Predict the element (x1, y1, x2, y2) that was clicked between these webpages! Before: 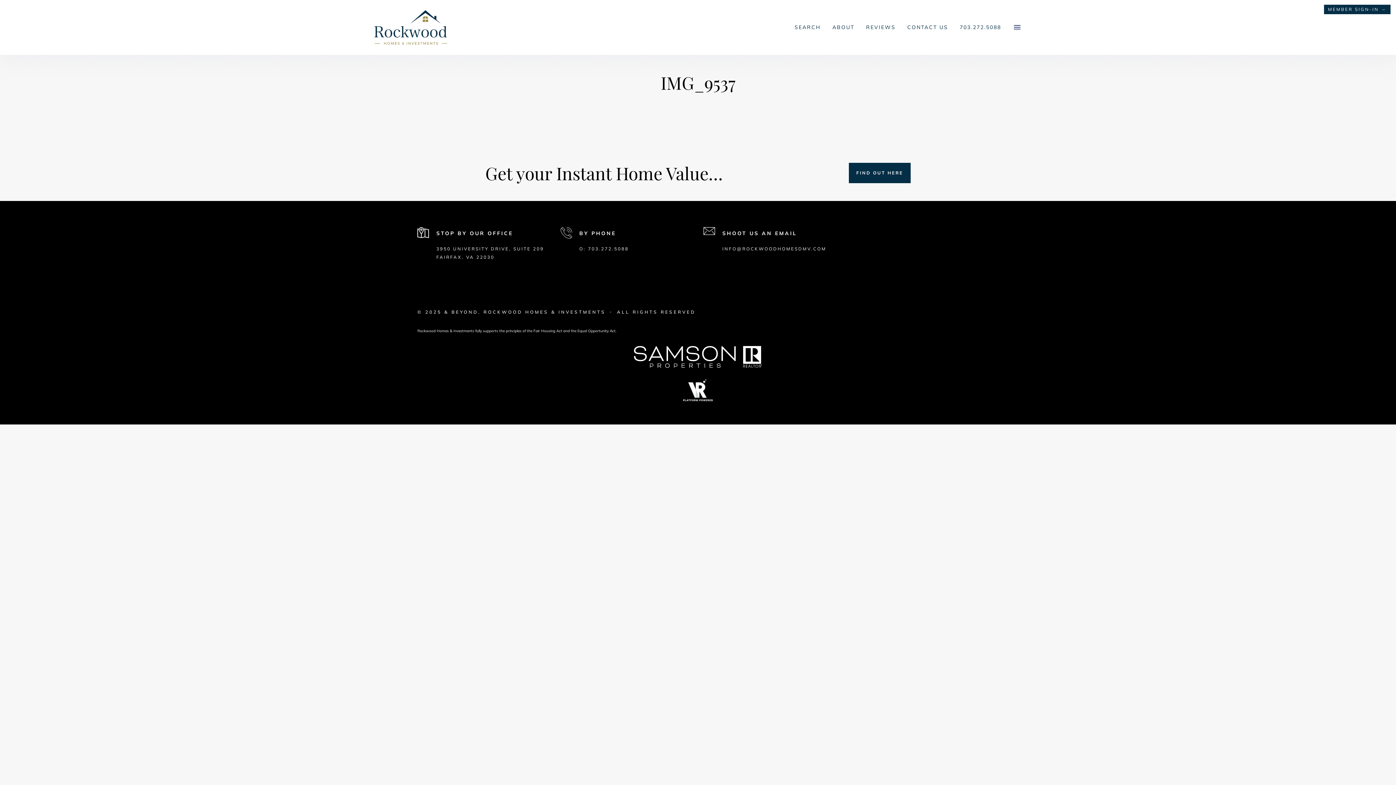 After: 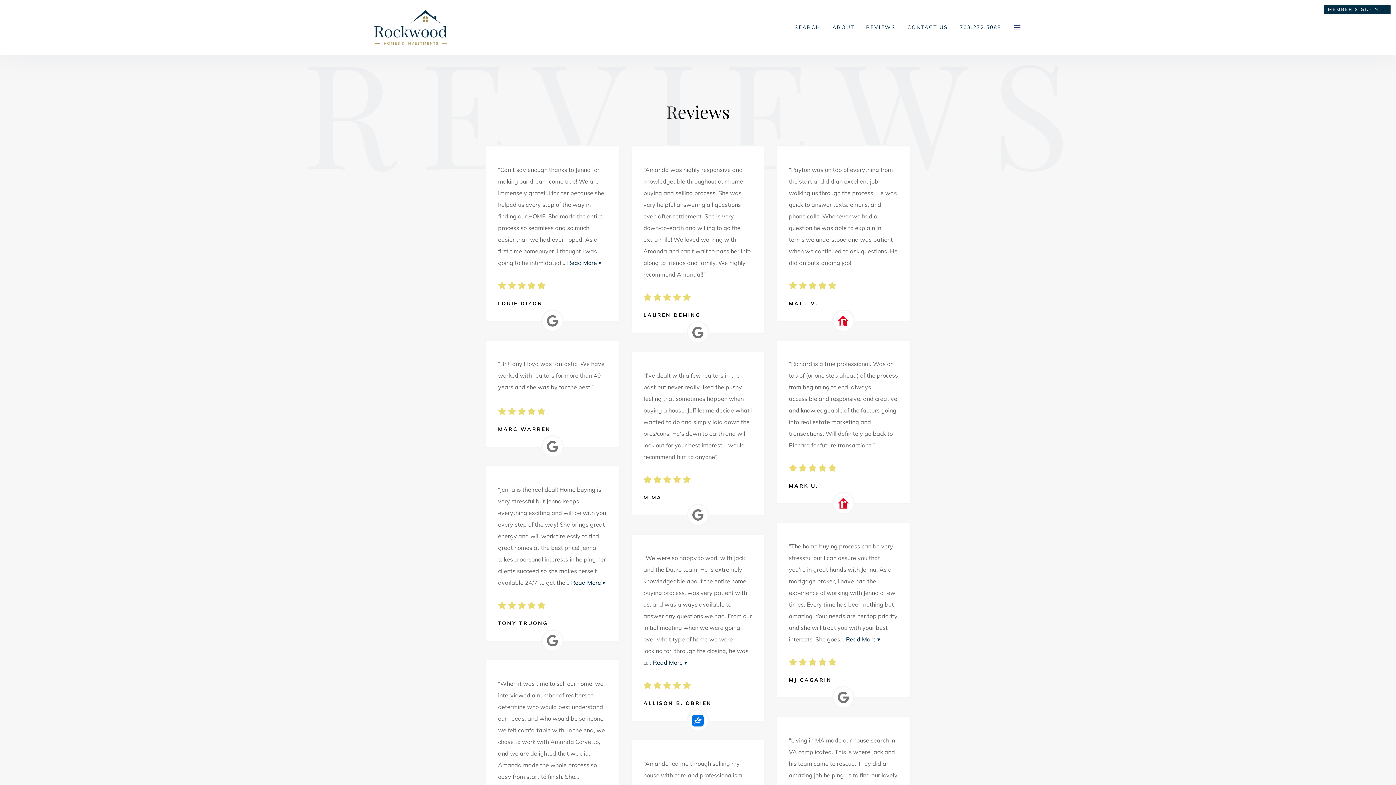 Action: label: REVIEWS bbox: (860, 21, 901, 33)